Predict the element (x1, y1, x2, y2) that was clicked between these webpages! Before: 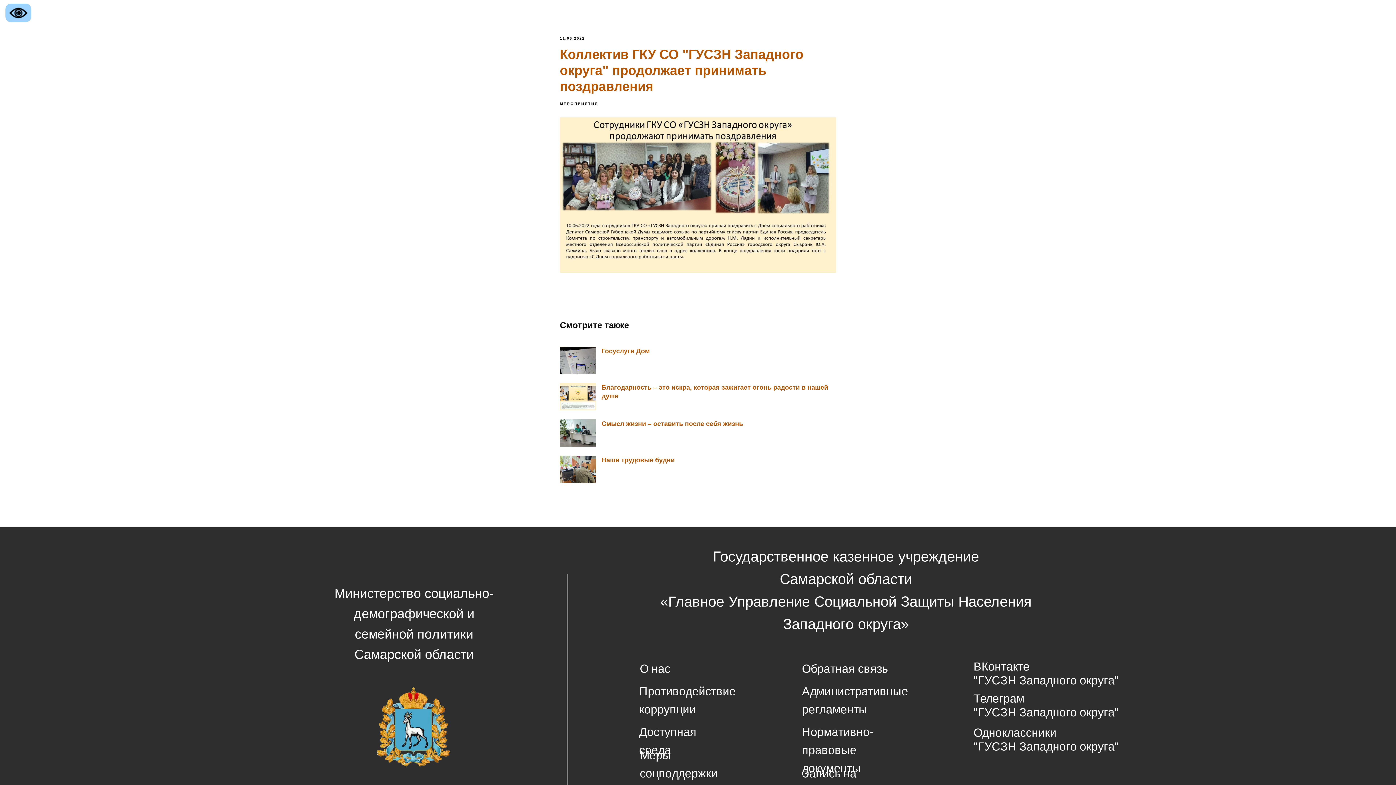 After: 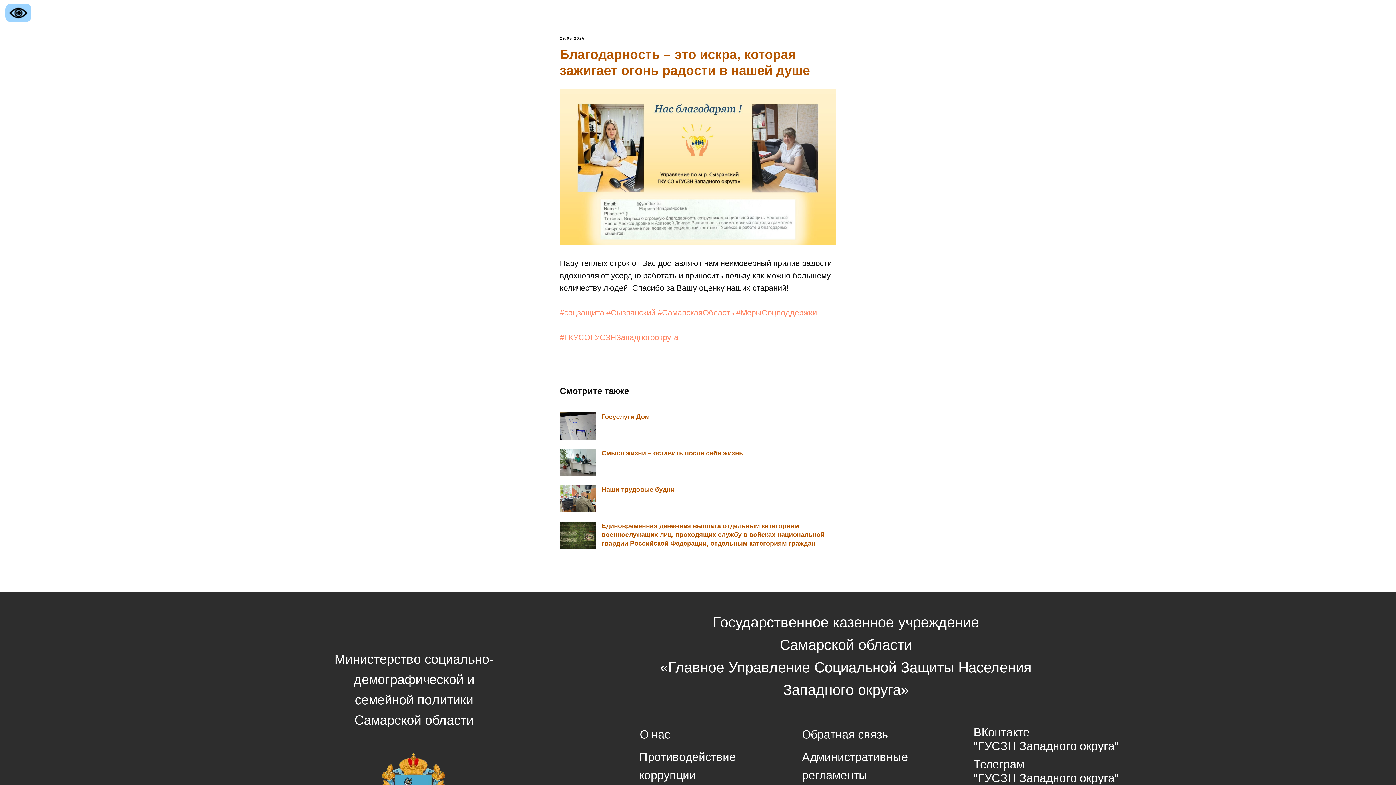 Action: bbox: (560, 383, 836, 410) label: Благодарность – это искра, которая зажигает огонь радости в нашей душе